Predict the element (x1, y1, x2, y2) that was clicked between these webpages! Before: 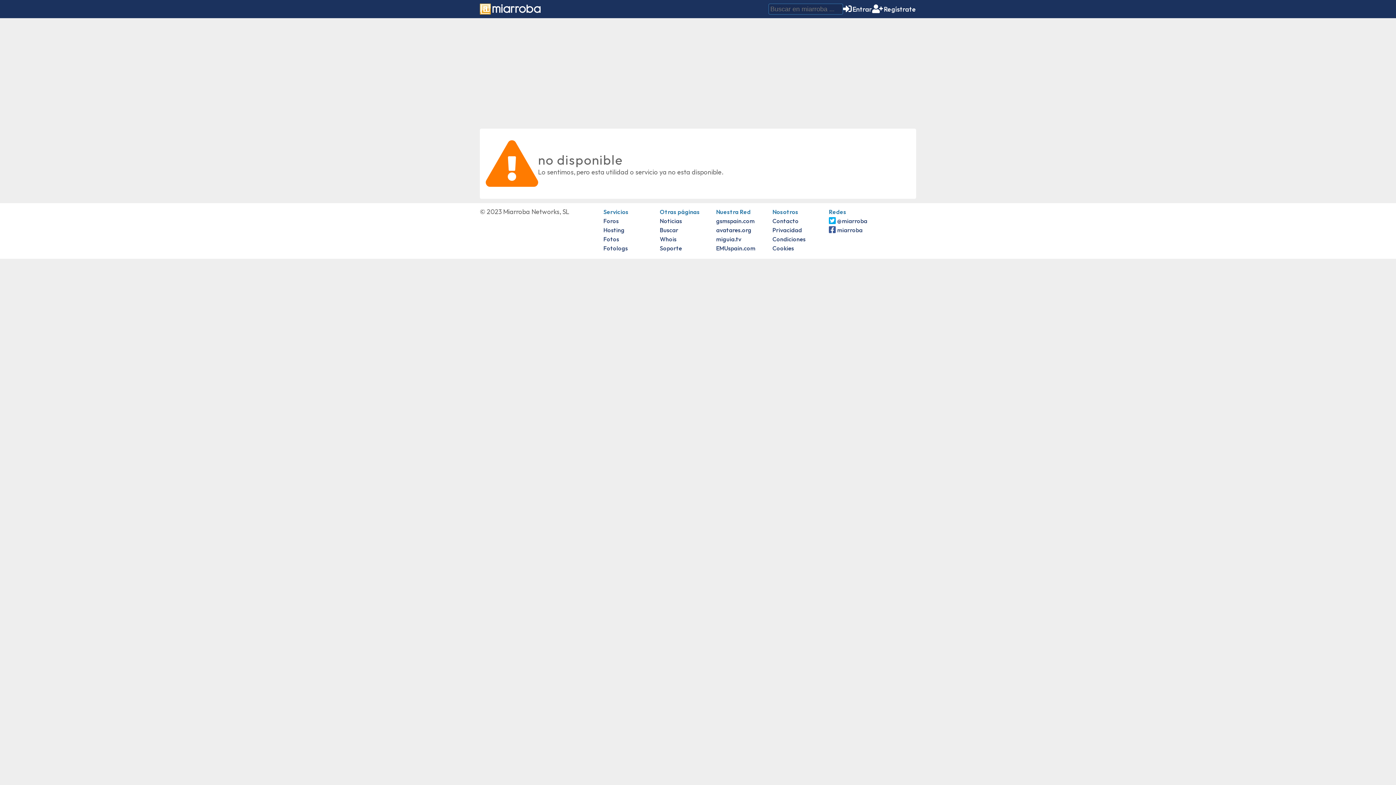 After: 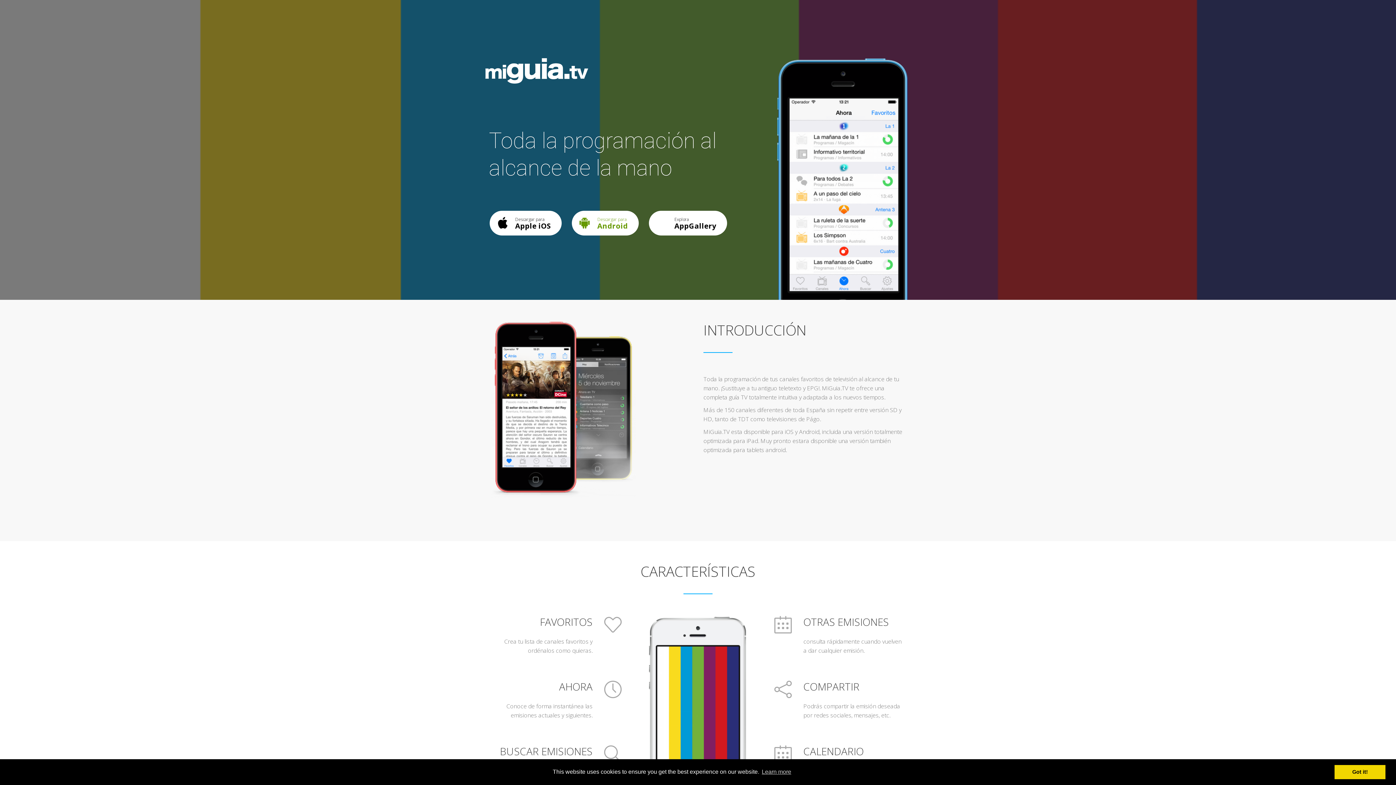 Action: label: miguia.tv bbox: (716, 235, 741, 242)